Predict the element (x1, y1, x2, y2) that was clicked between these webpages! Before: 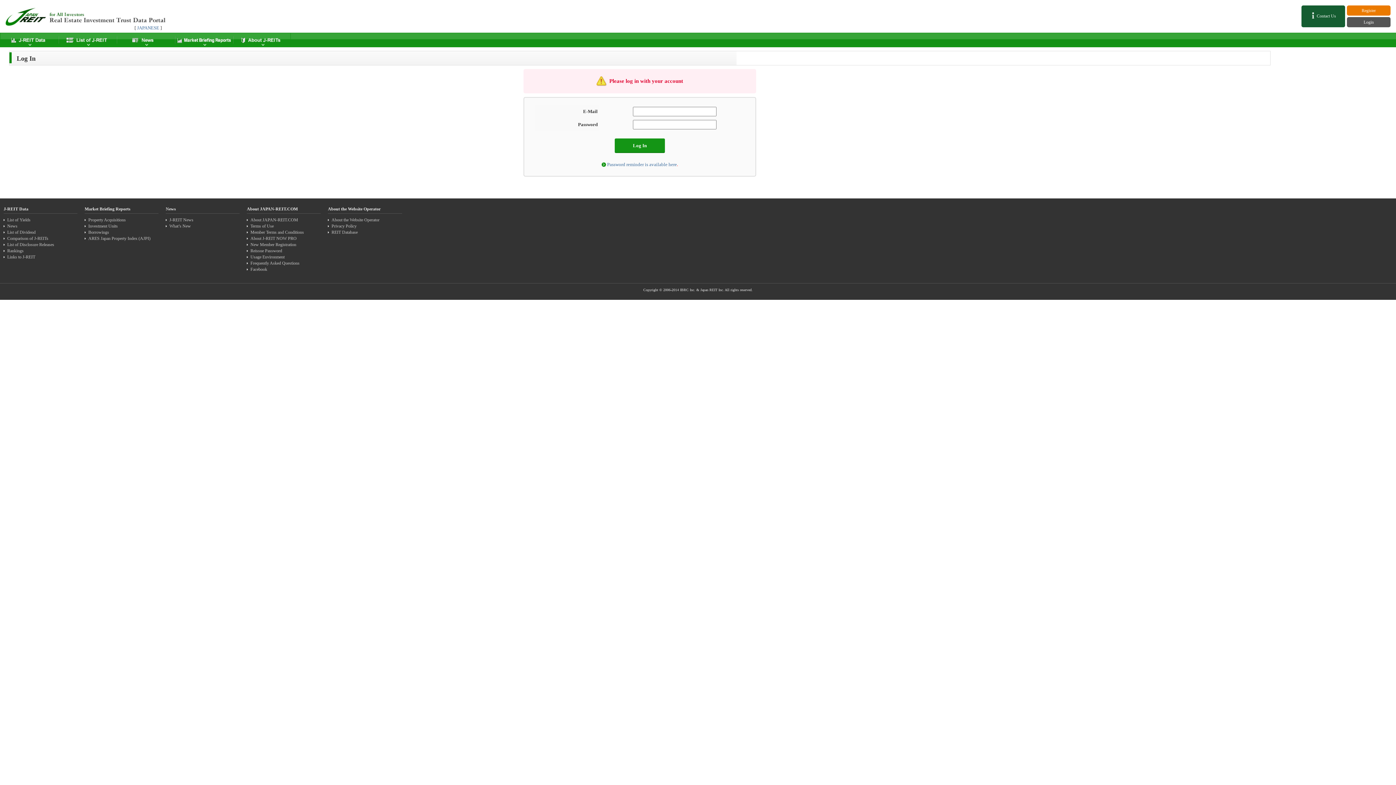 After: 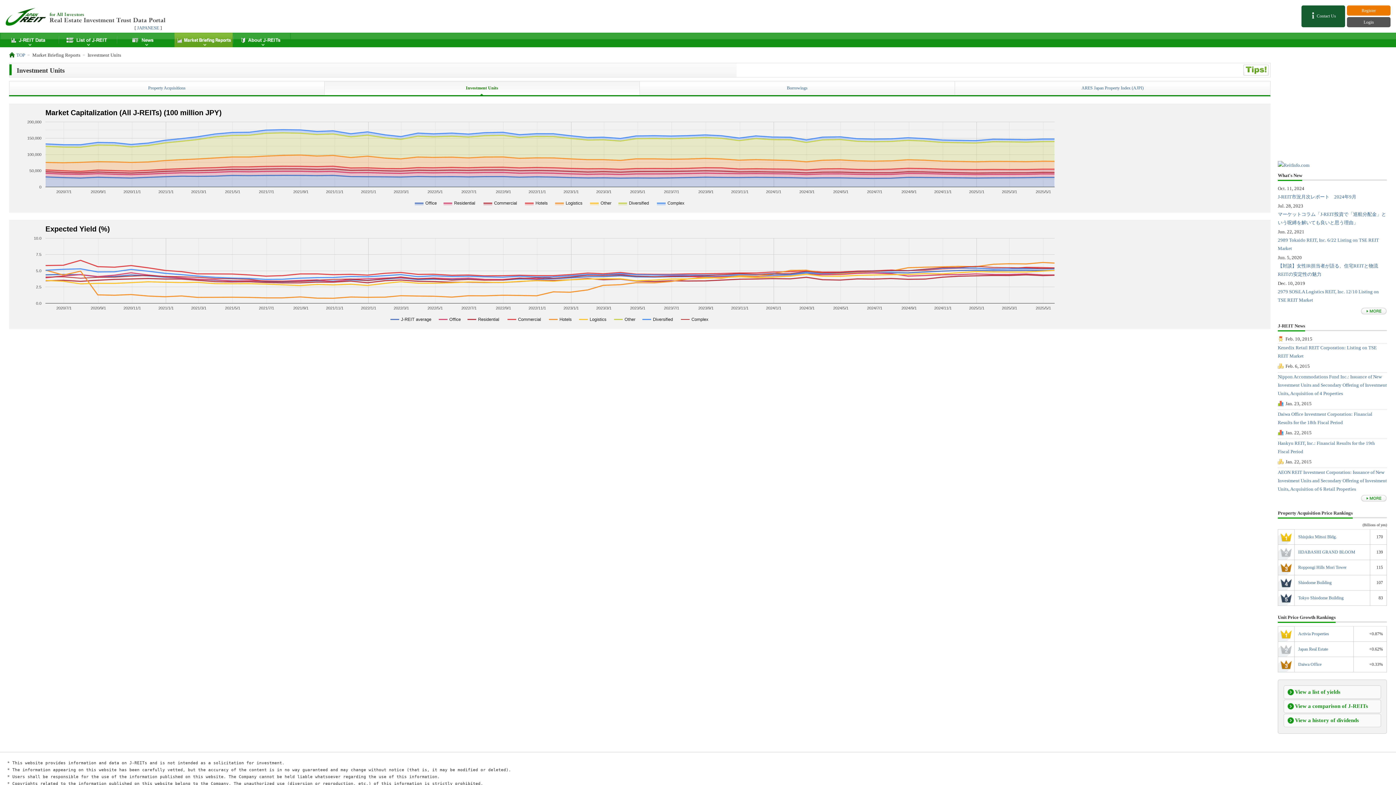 Action: label: Investment Units bbox: (84, 223, 158, 229)